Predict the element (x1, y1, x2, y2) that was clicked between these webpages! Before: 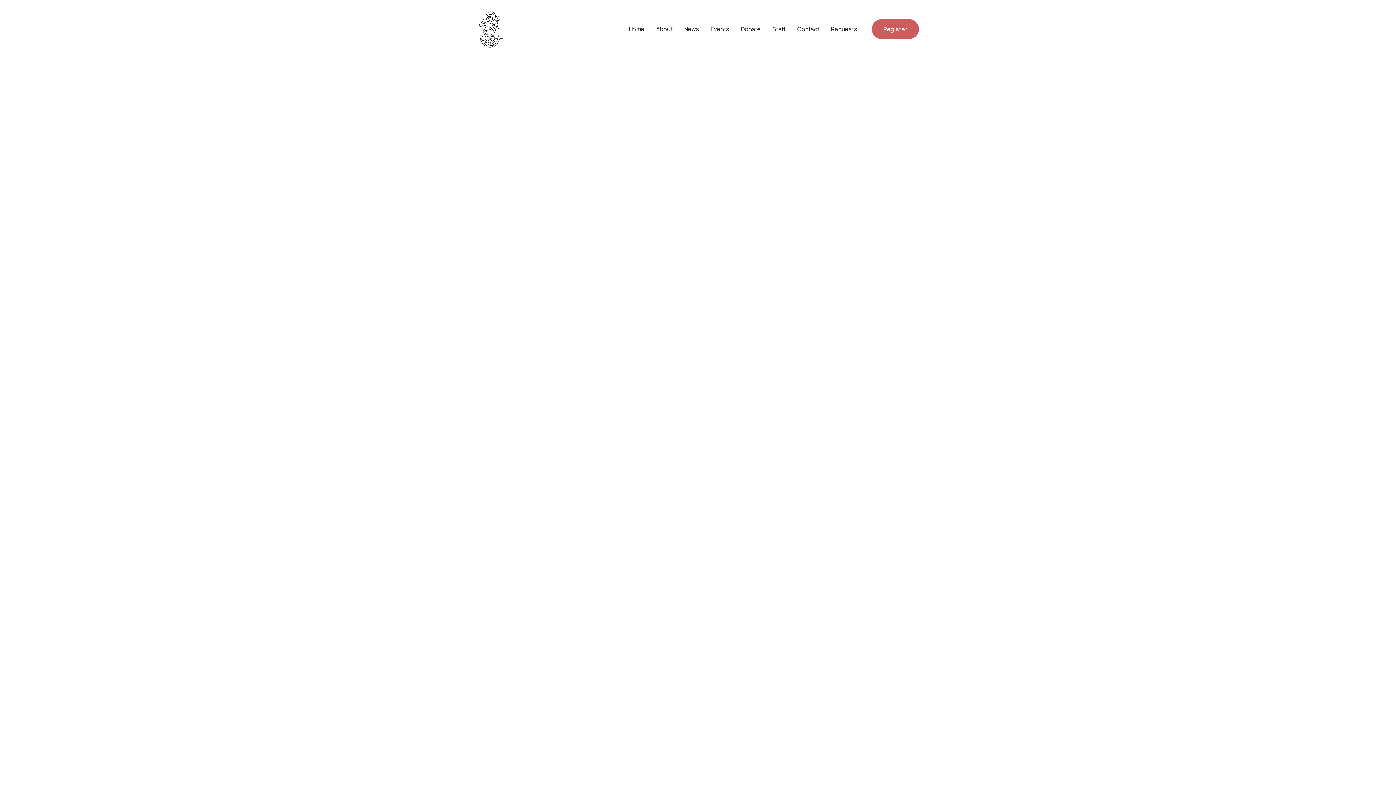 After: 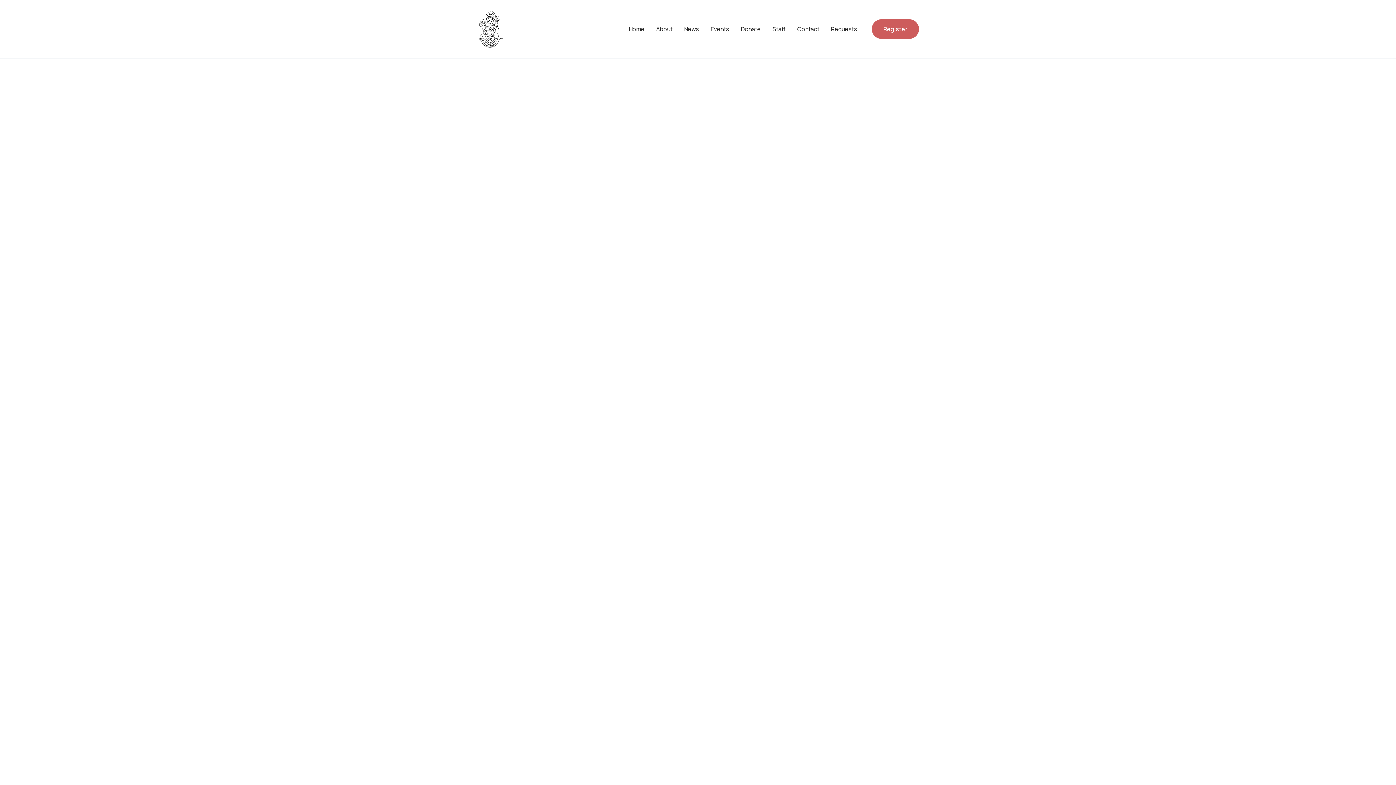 Action: bbox: (705, 25, 735, 32) label: Events